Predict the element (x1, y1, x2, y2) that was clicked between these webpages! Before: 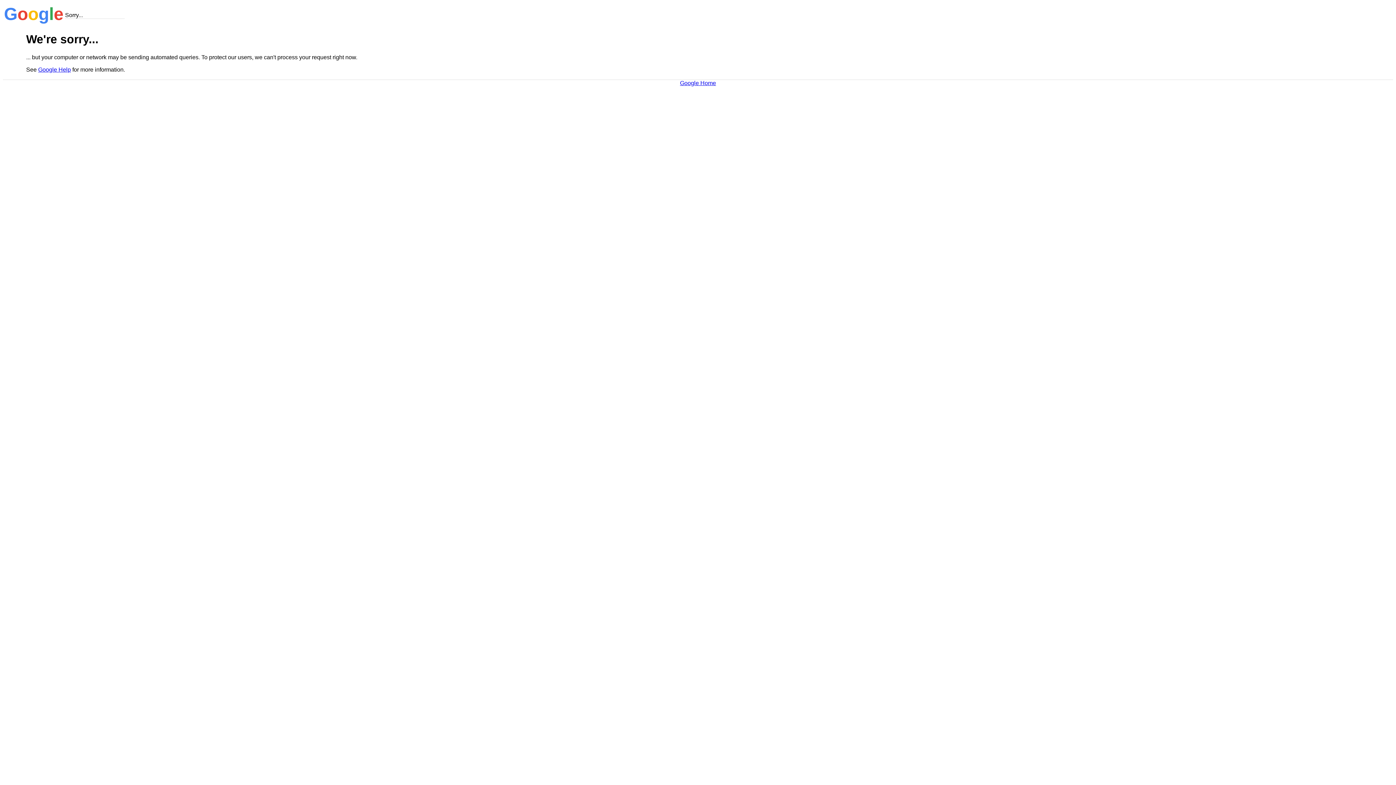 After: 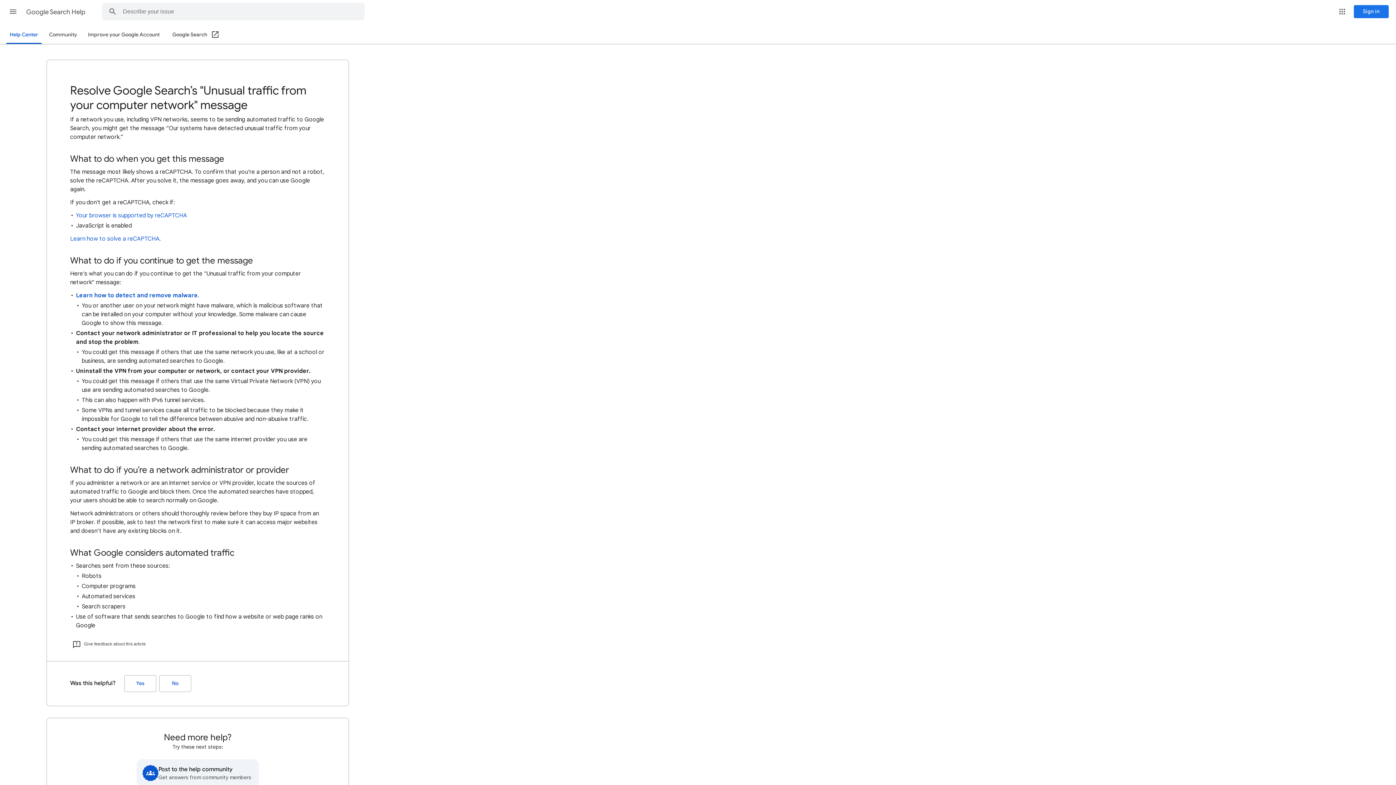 Action: bbox: (38, 66, 70, 72) label: Google Help